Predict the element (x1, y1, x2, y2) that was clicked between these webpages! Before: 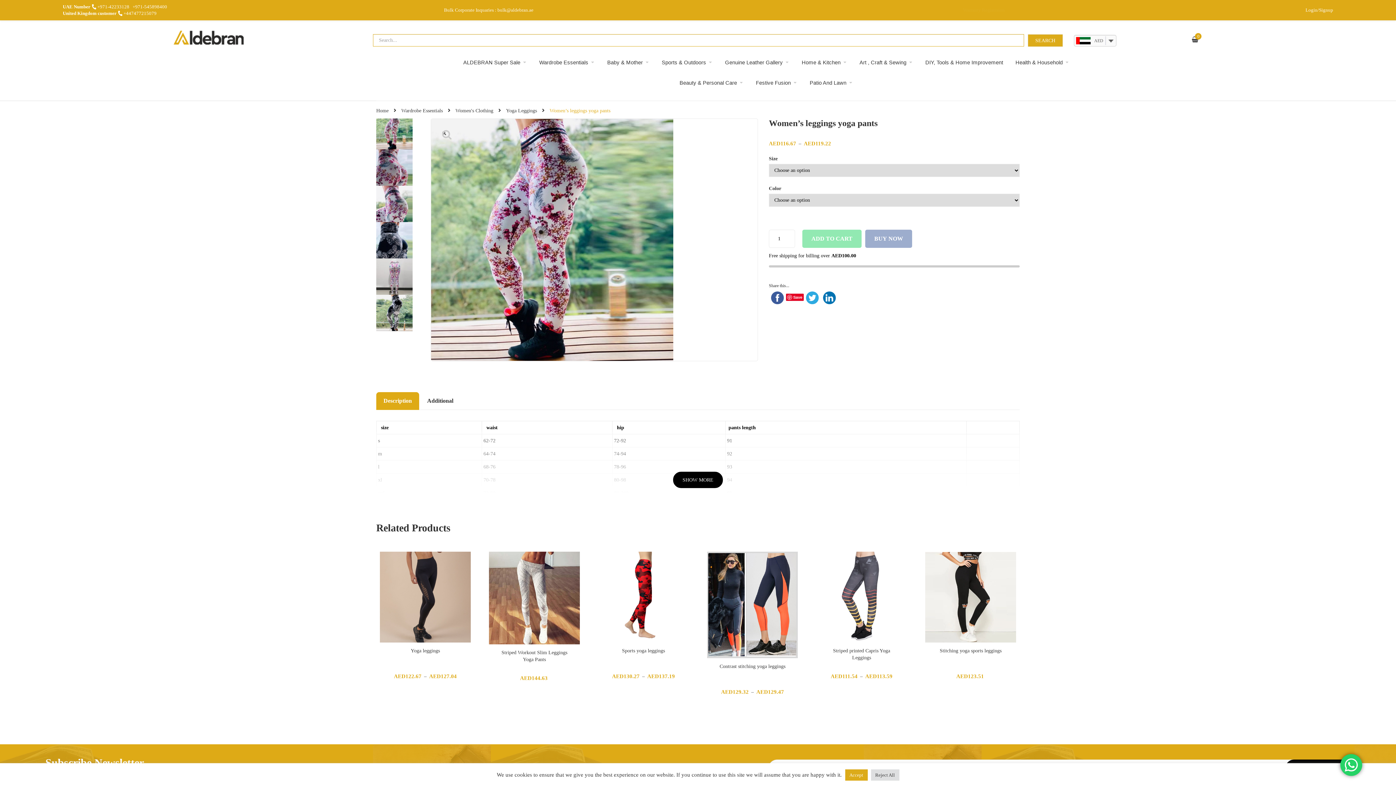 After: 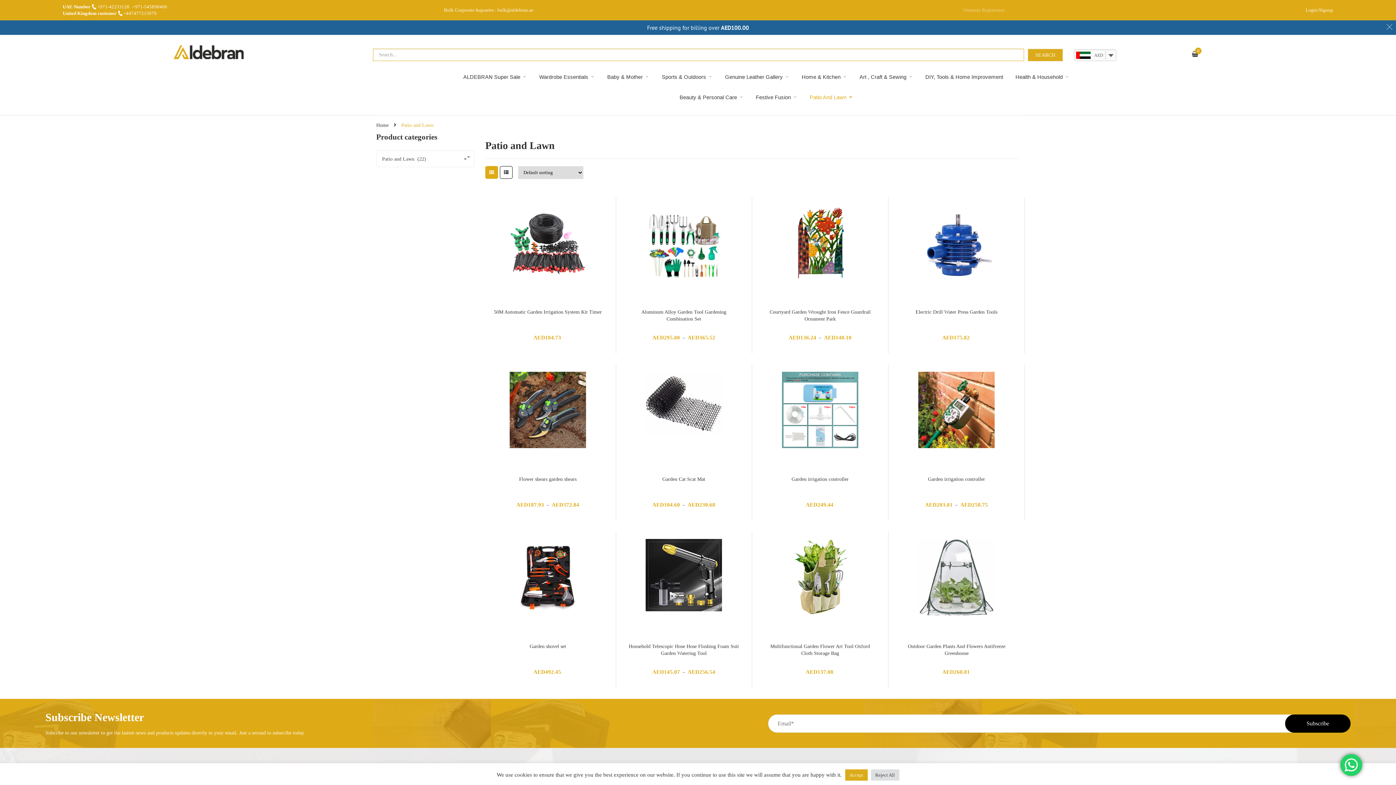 Action: label: Patio And Lawn bbox: (809, 72, 853, 93)